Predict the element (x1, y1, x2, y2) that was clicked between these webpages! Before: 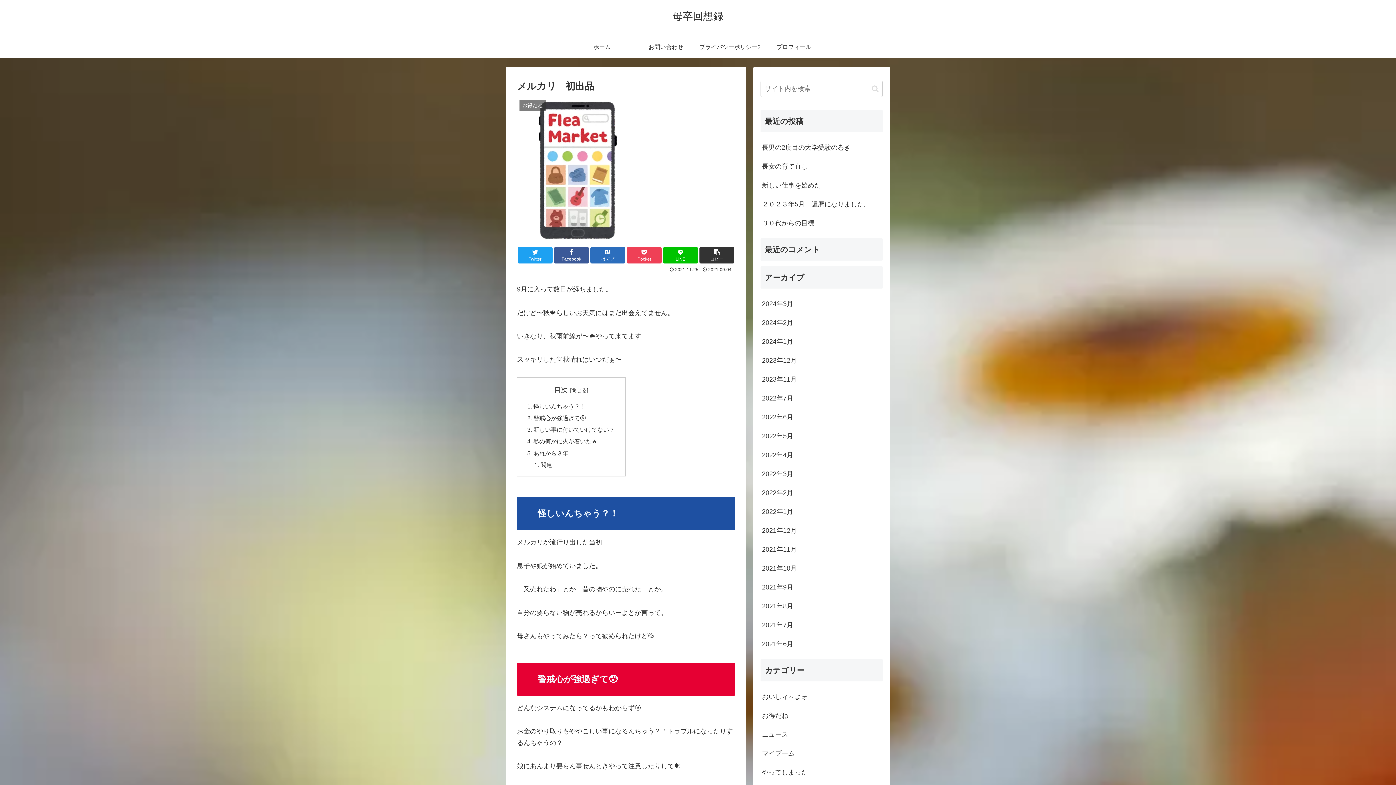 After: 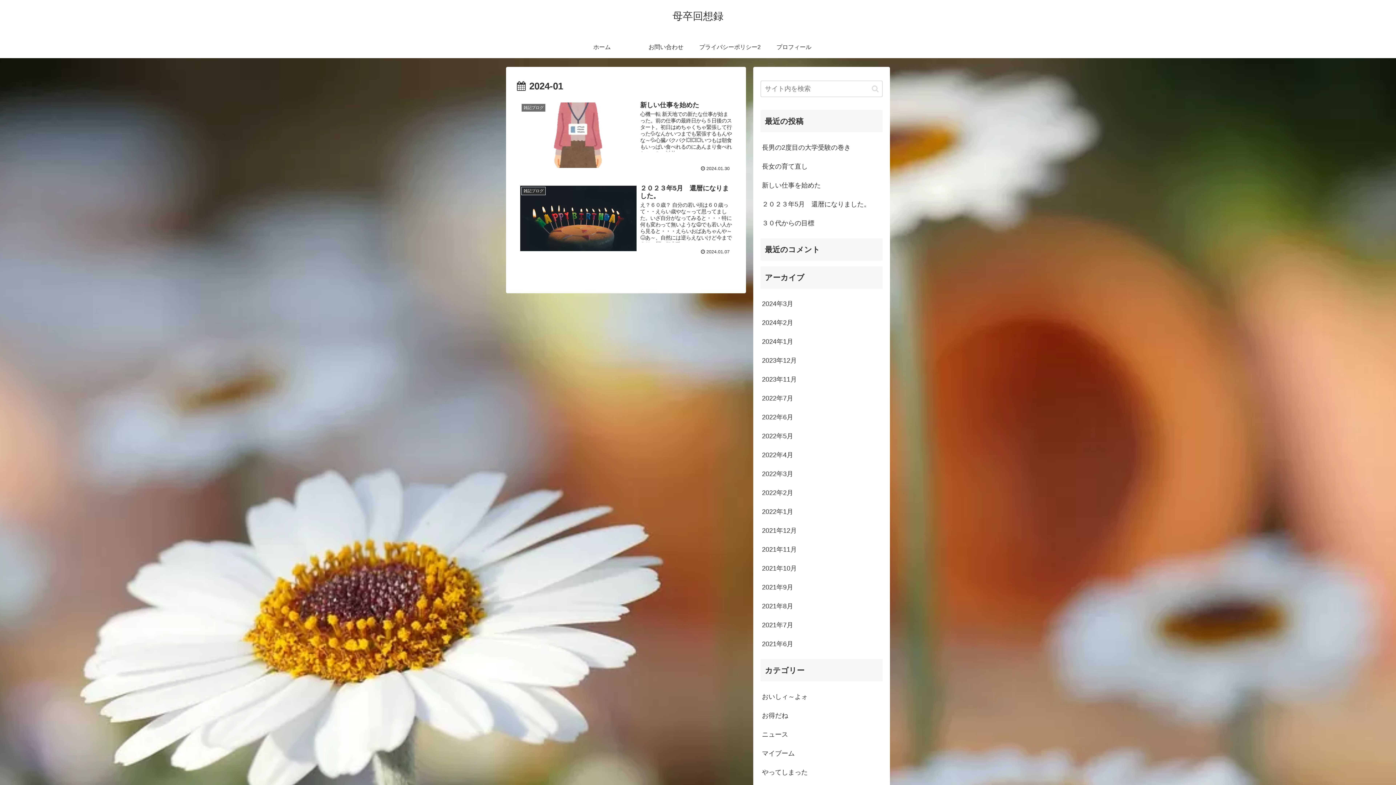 Action: label: 2024年1月 bbox: (760, 332, 882, 351)